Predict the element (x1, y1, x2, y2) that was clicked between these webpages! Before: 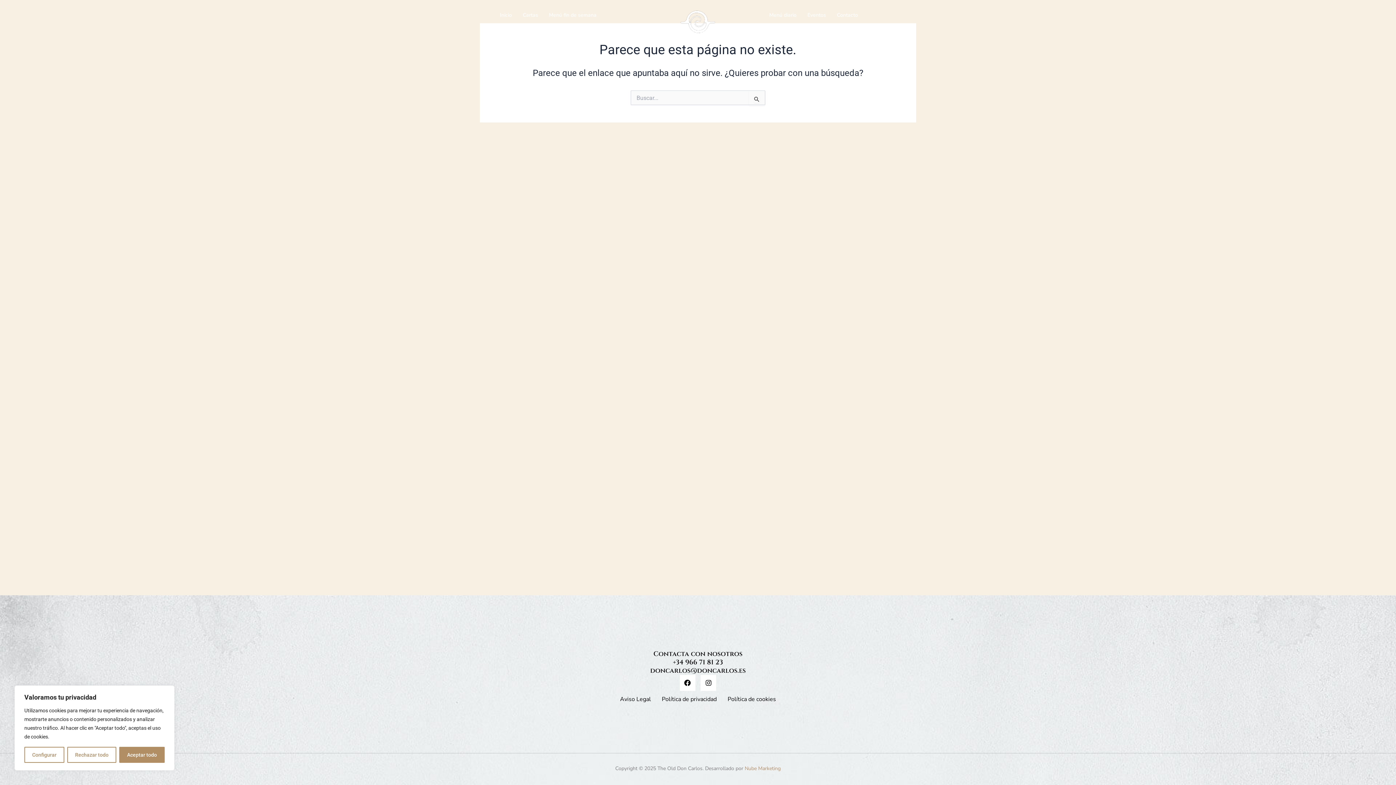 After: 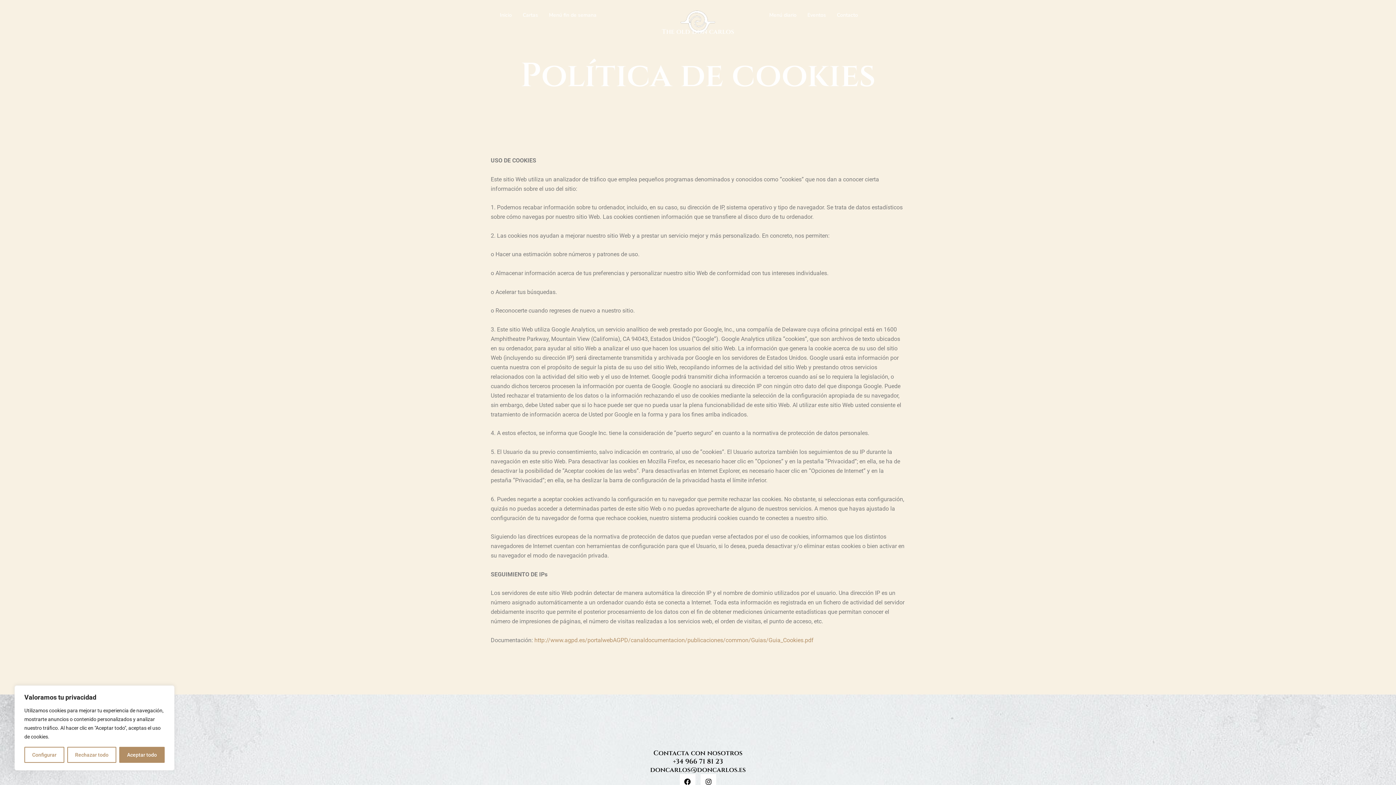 Action: bbox: (722, 691, 781, 707) label: Política de cookies